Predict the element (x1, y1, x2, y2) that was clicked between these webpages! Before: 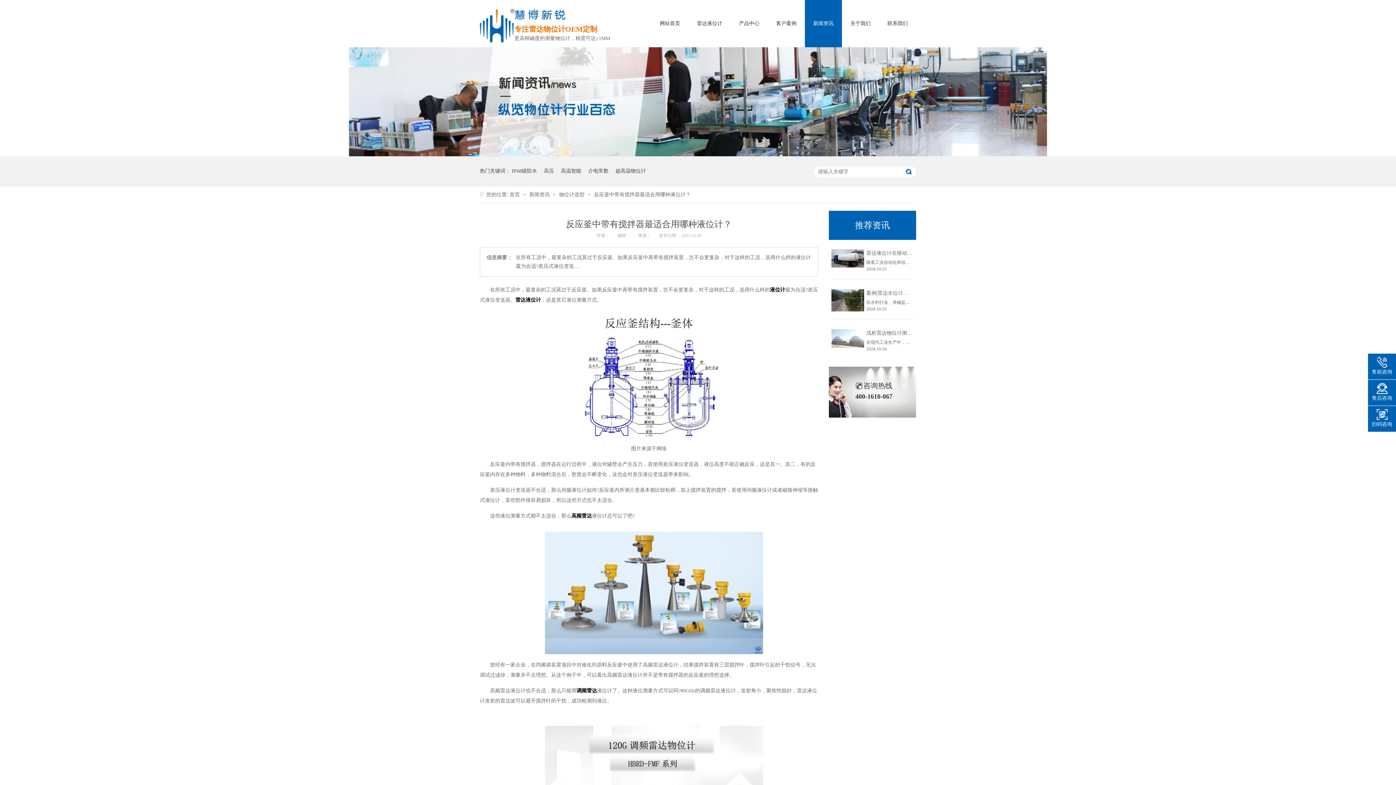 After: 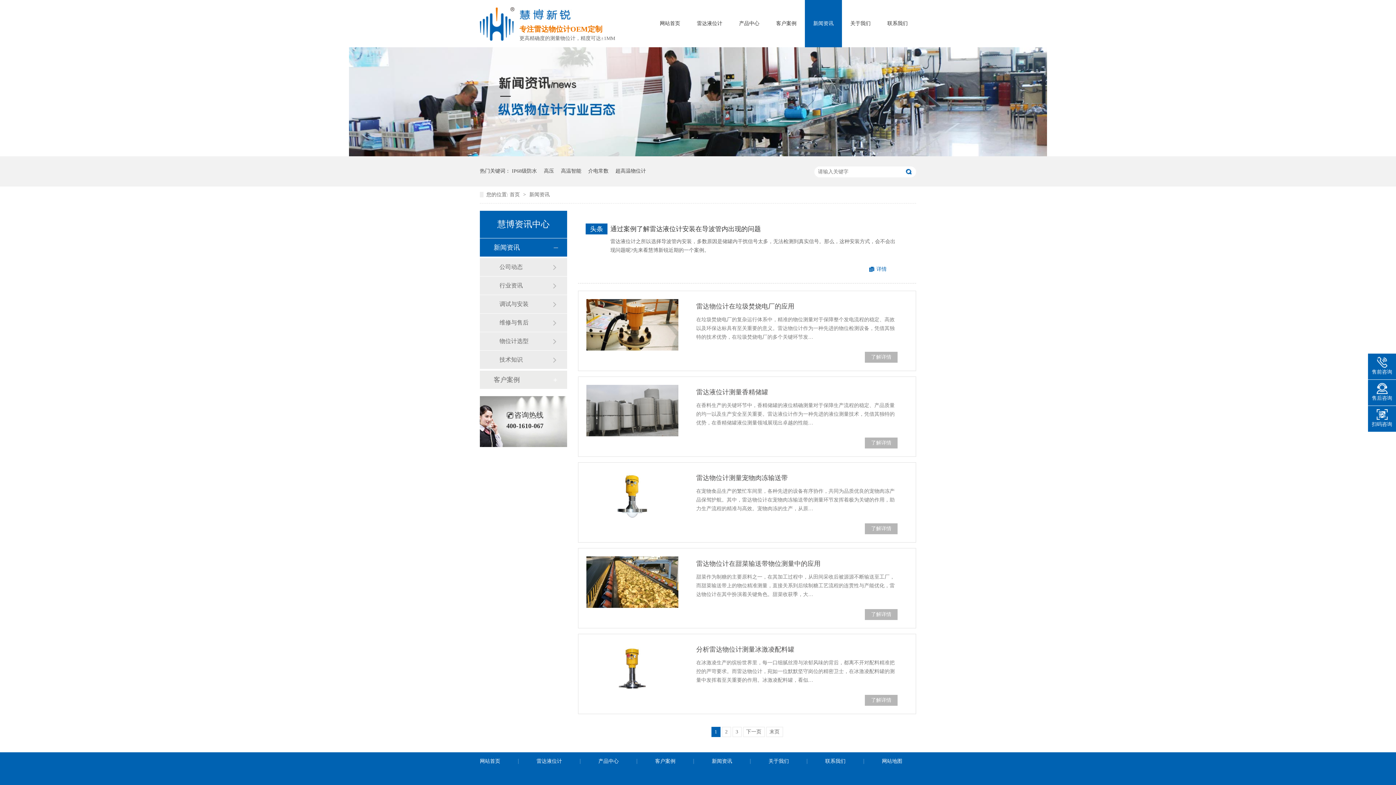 Action: label: 新闻资讯 bbox: (805, 0, 842, 47)